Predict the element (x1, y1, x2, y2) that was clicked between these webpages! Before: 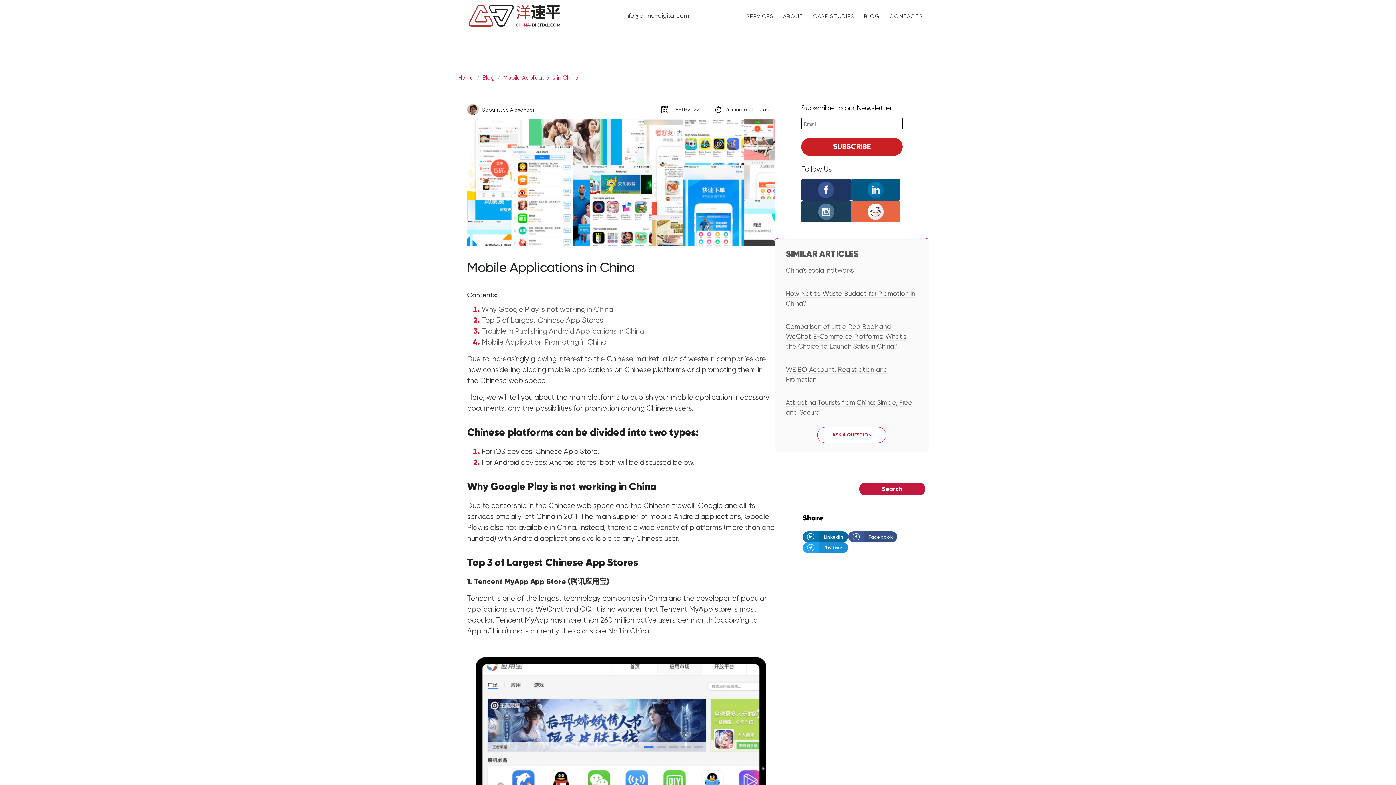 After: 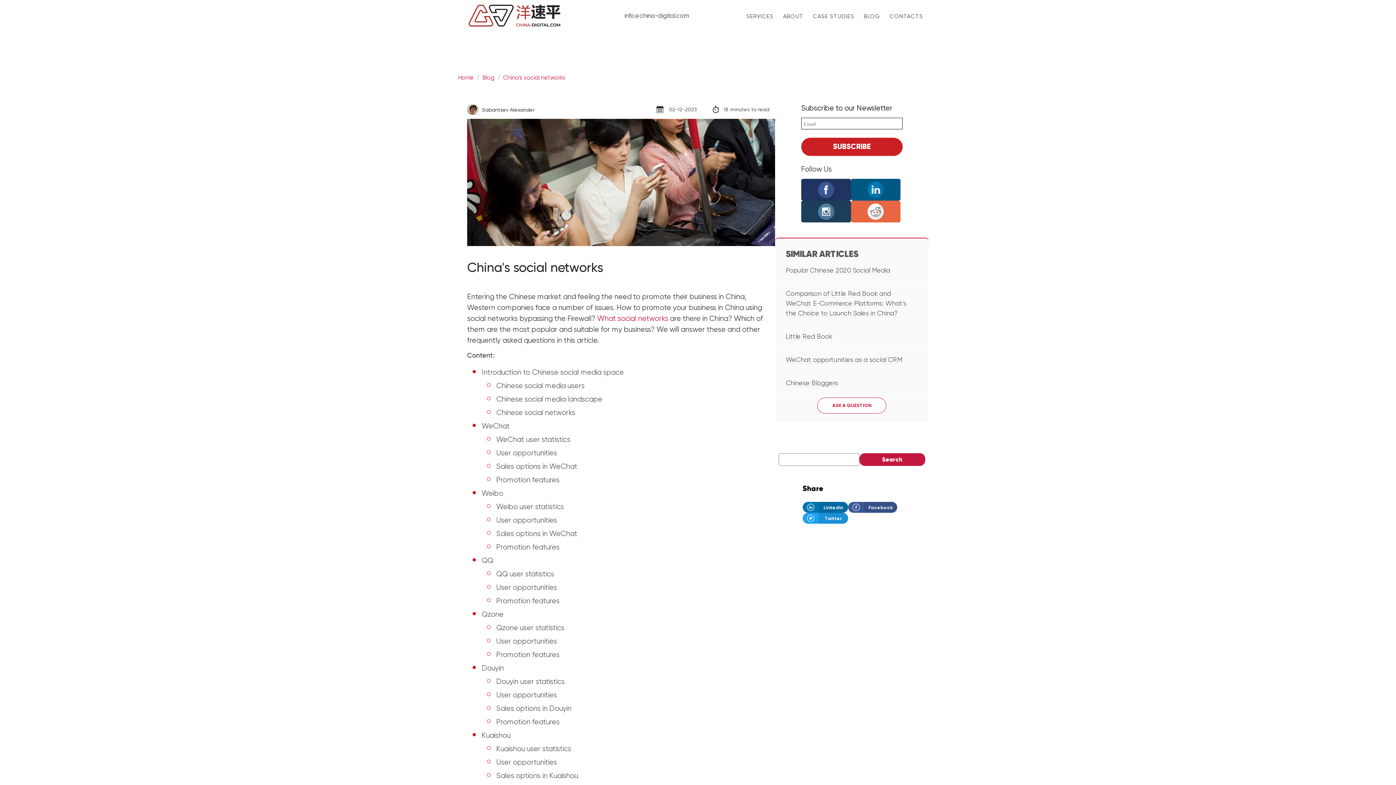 Action: bbox: (786, 266, 854, 274) label: China's social networks